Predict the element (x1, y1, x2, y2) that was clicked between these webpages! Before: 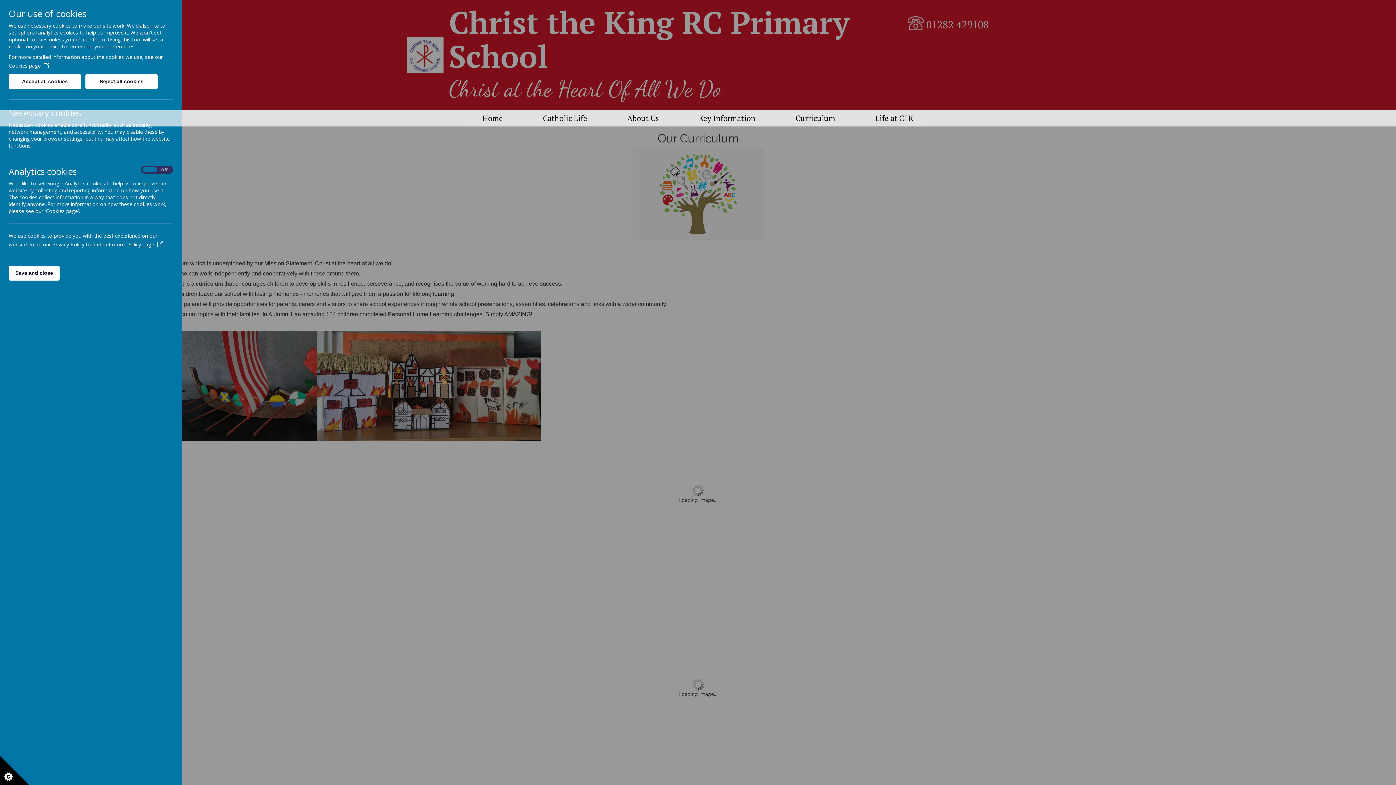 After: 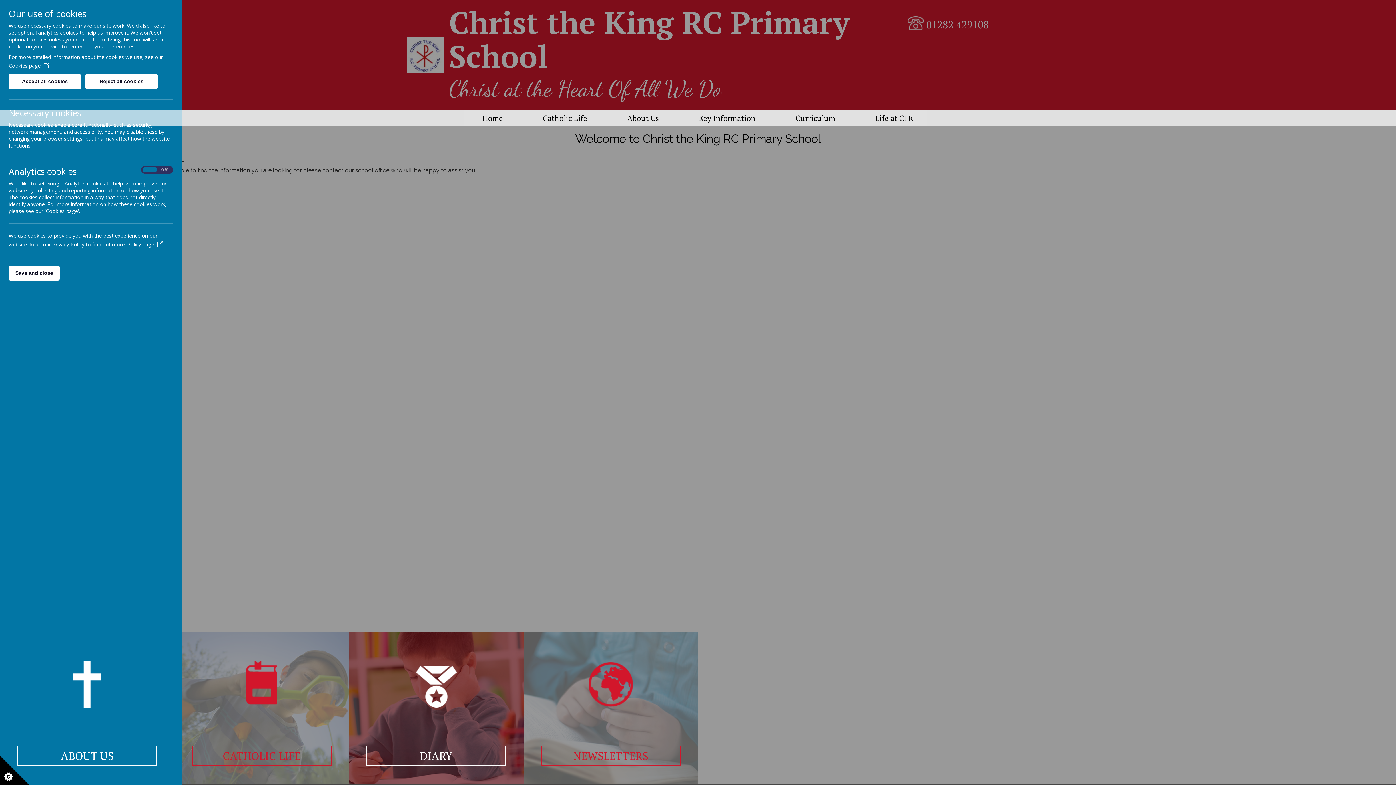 Action: label: About Us bbox: (609, 110, 677, 126)